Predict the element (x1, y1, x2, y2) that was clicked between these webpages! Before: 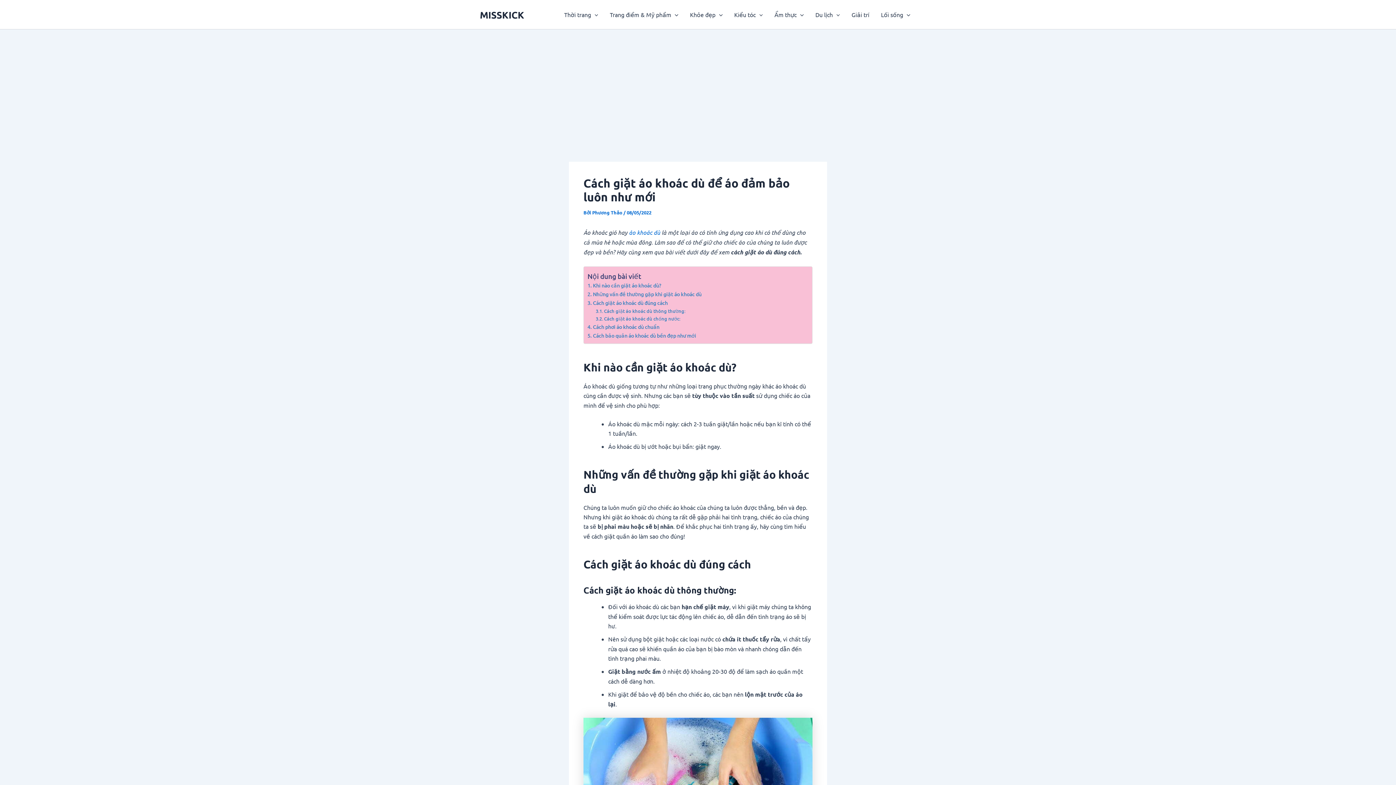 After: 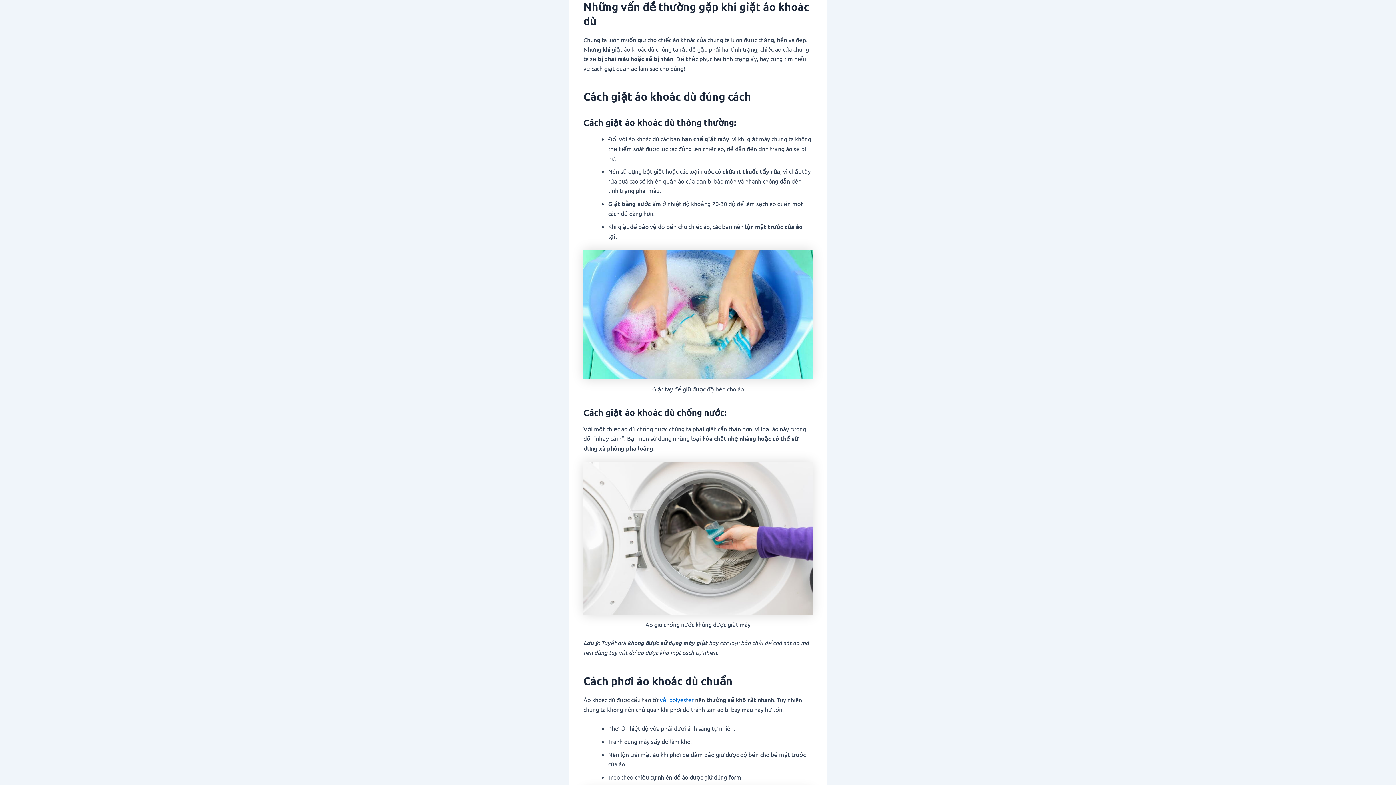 Action: bbox: (587, 290, 701, 298) label: Những vấn đề thường gặp khi giặt áo khoác dù